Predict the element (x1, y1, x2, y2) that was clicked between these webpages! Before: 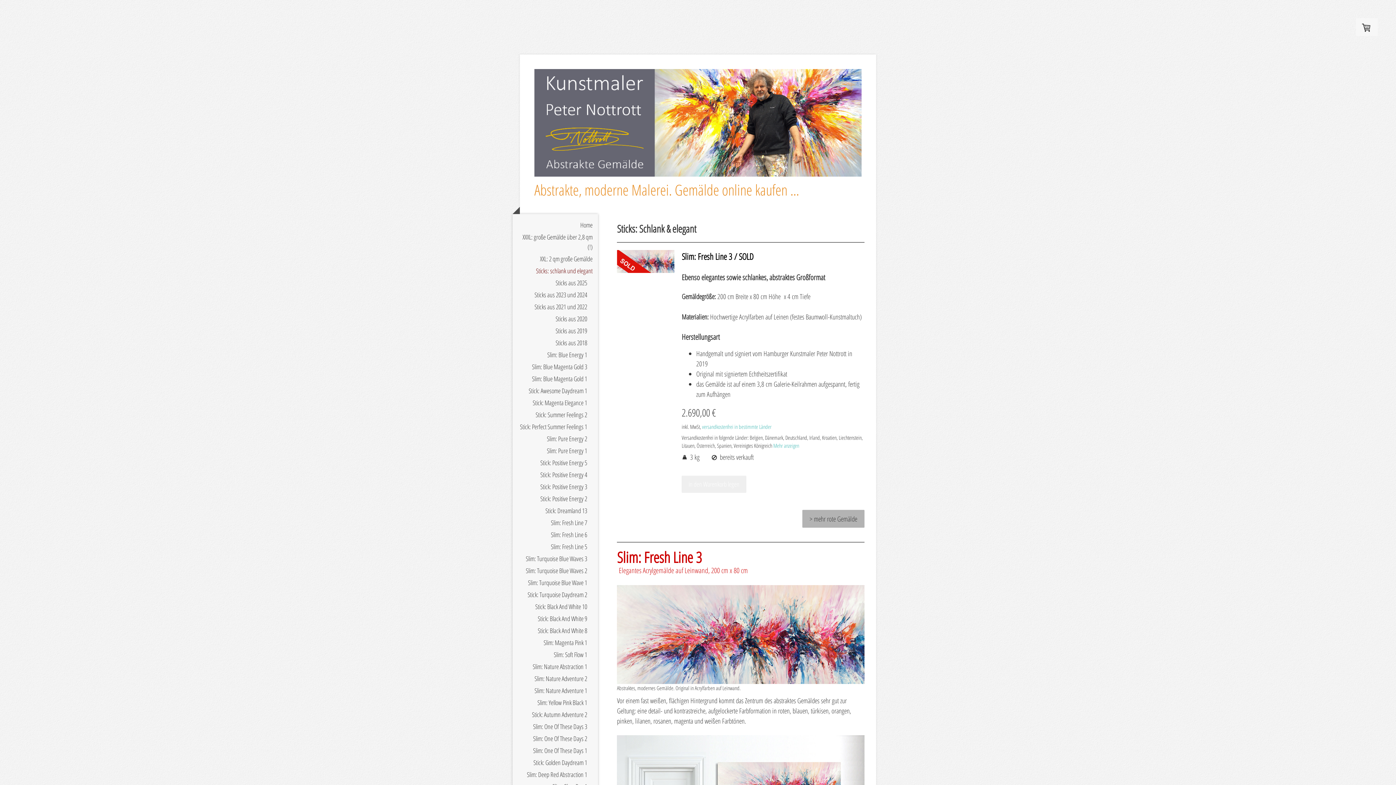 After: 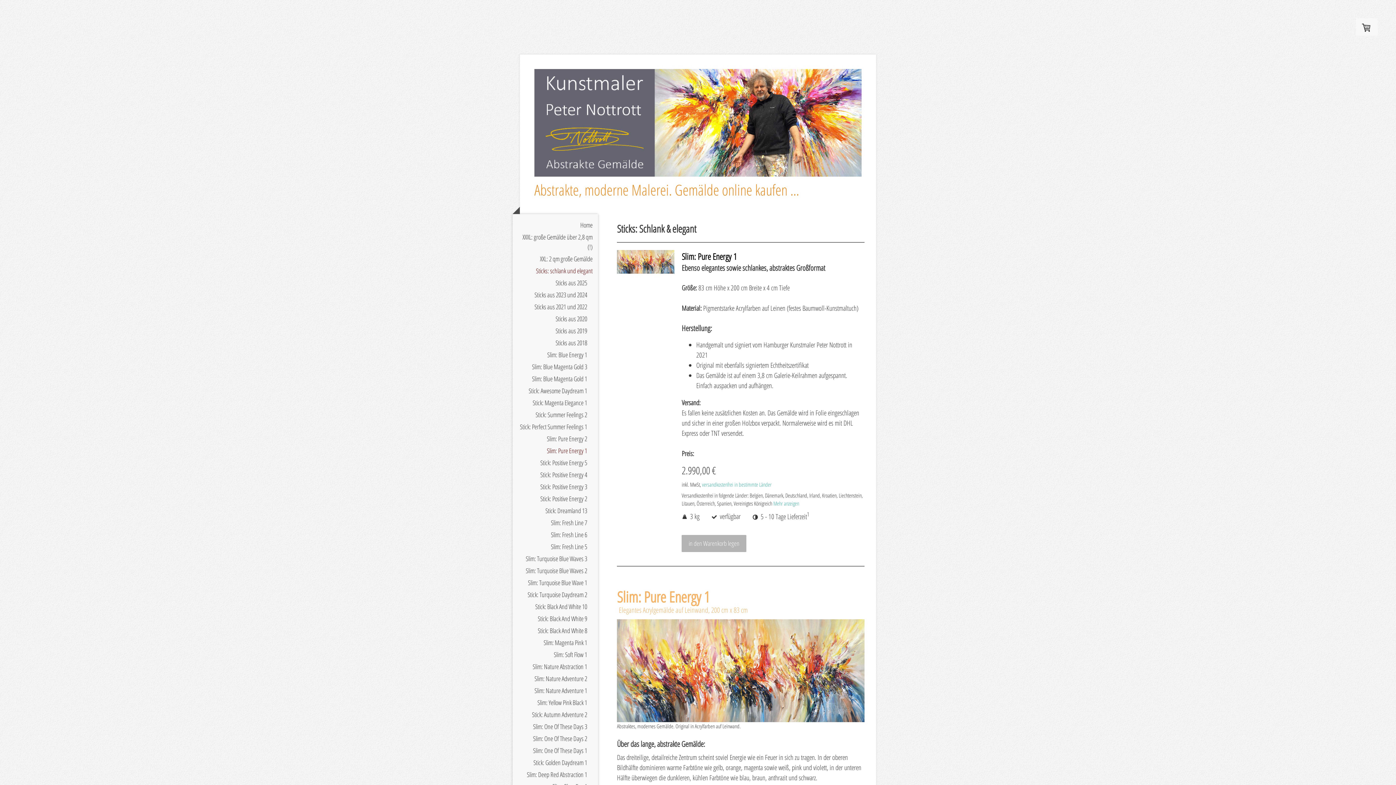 Action: bbox: (512, 445, 598, 457) label: Slim: Pure Energy 1